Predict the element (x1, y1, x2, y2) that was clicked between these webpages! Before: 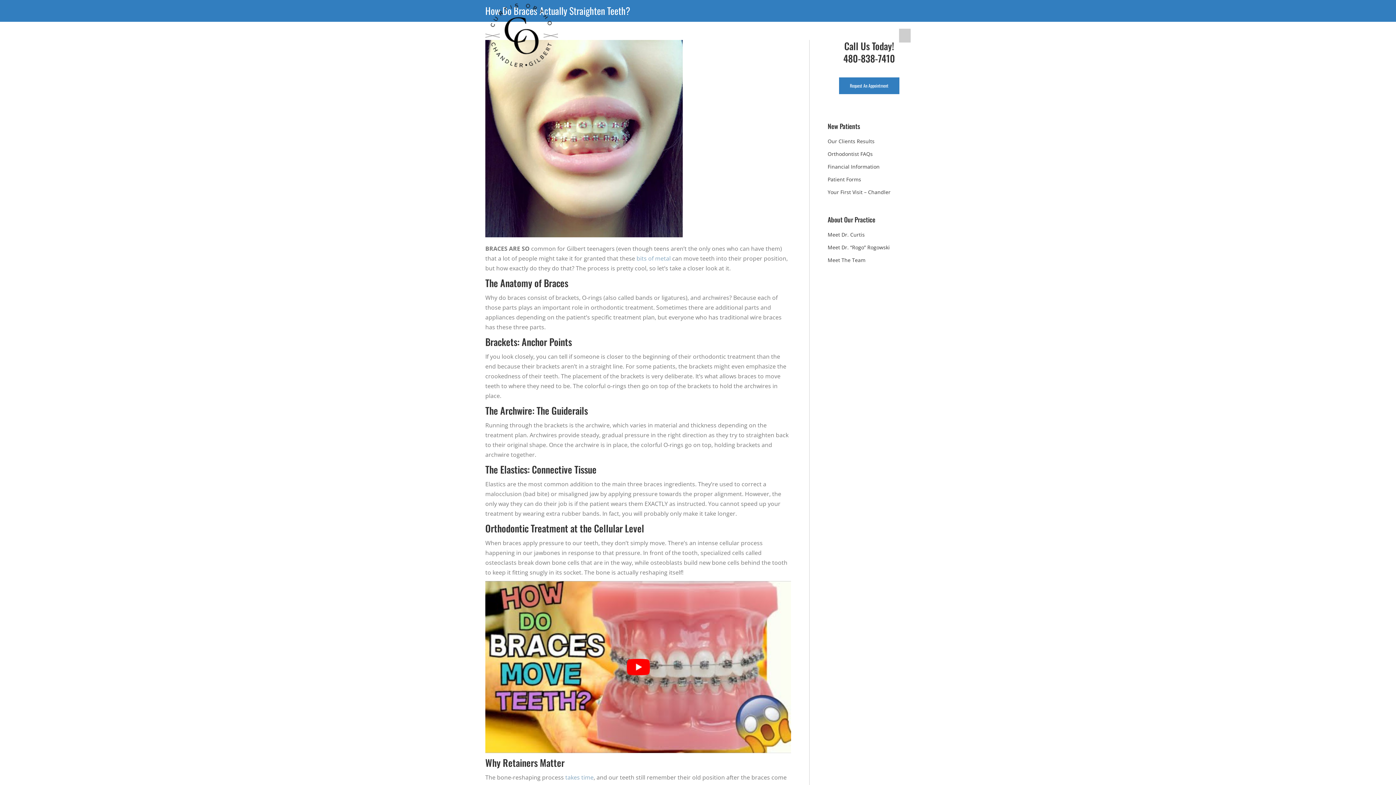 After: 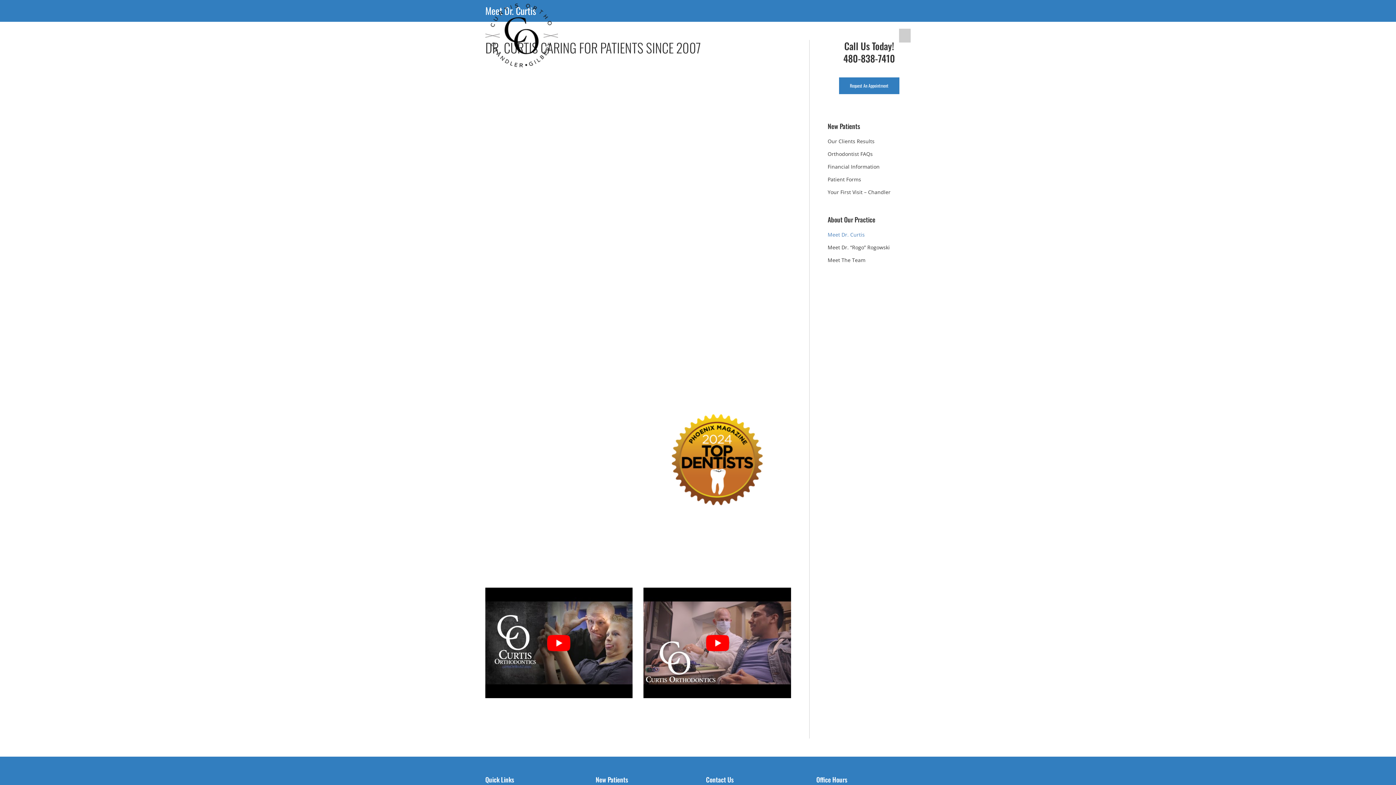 Action: label: Meet Dr. Curtis bbox: (827, 230, 910, 242)